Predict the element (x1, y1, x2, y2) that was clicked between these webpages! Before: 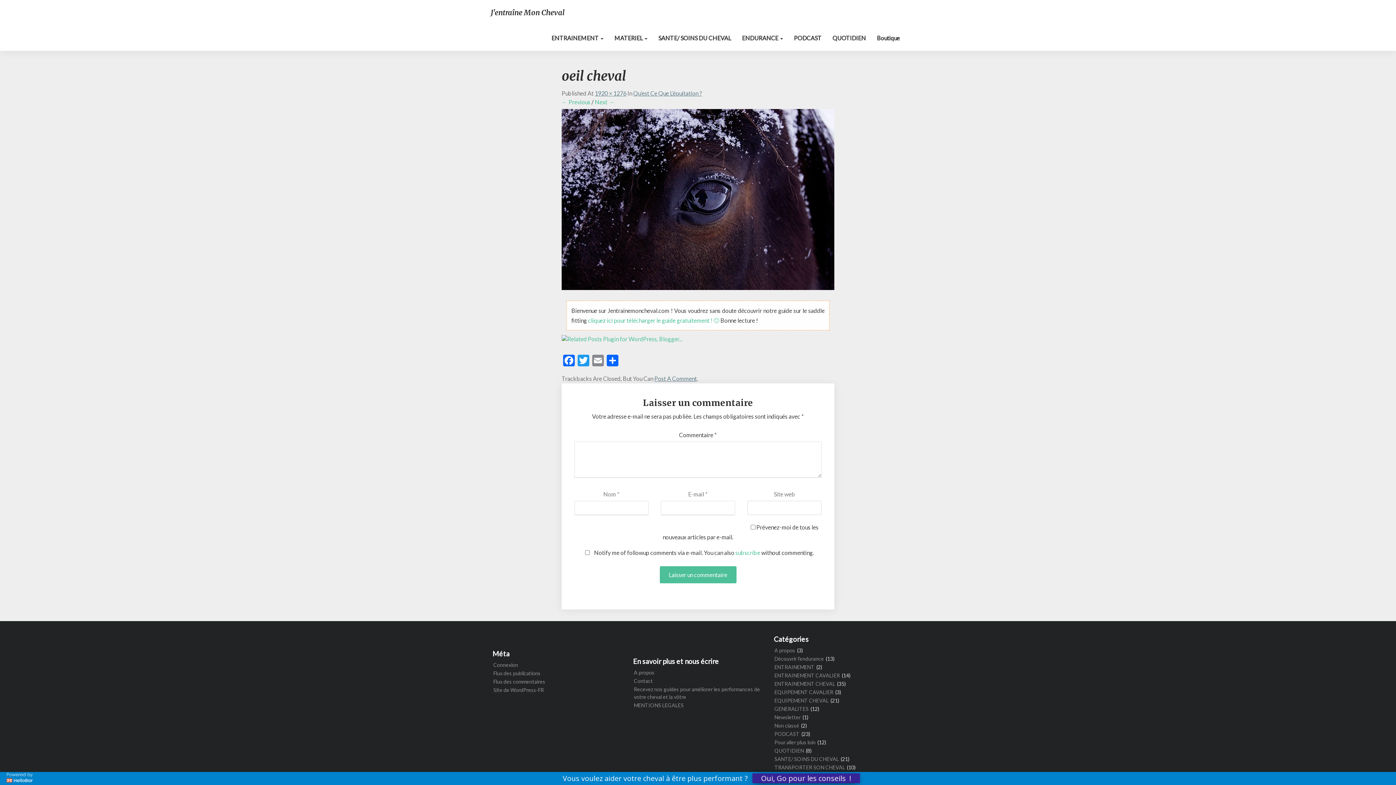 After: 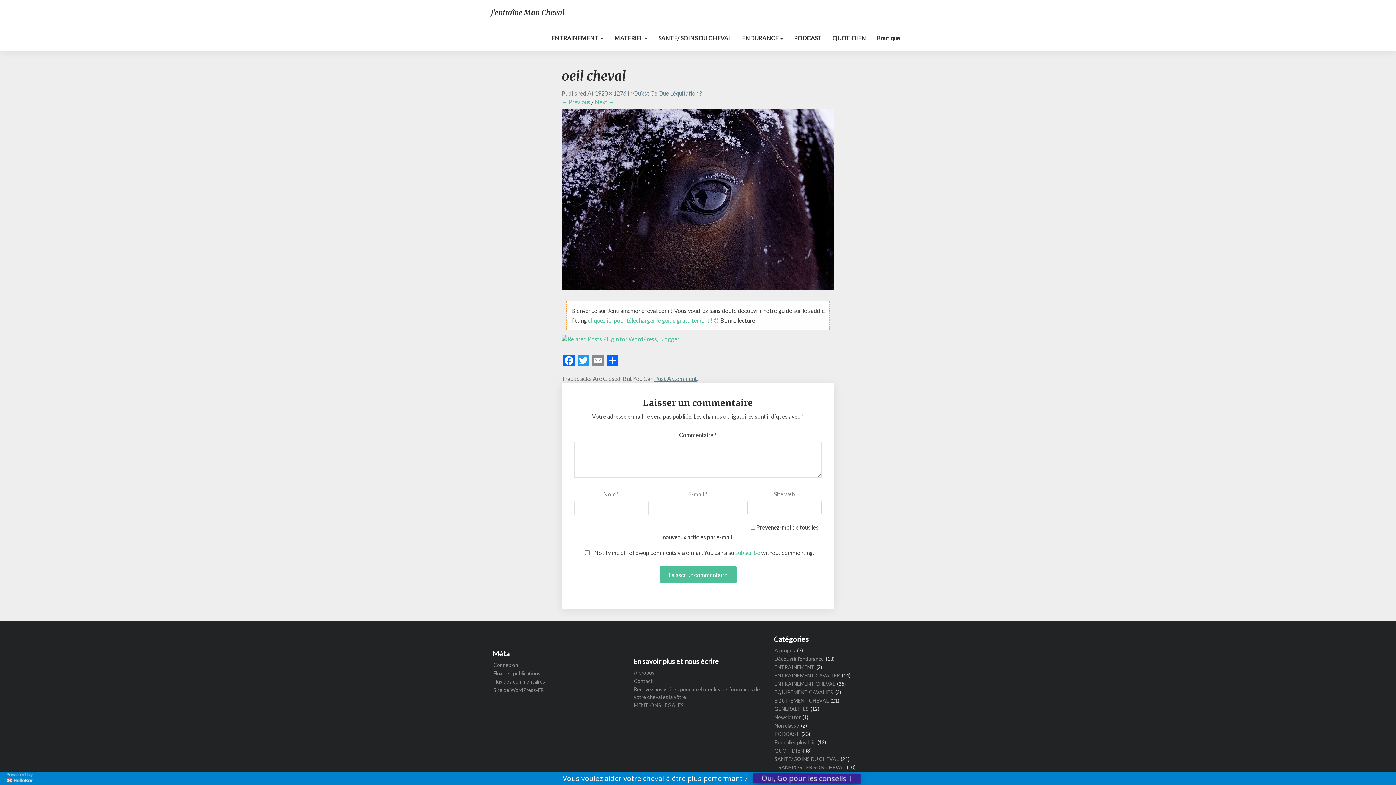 Action: bbox: (588, 317, 720, 324) label: cliquez ici pour télécharger le guide gratuitement ! 🙂 